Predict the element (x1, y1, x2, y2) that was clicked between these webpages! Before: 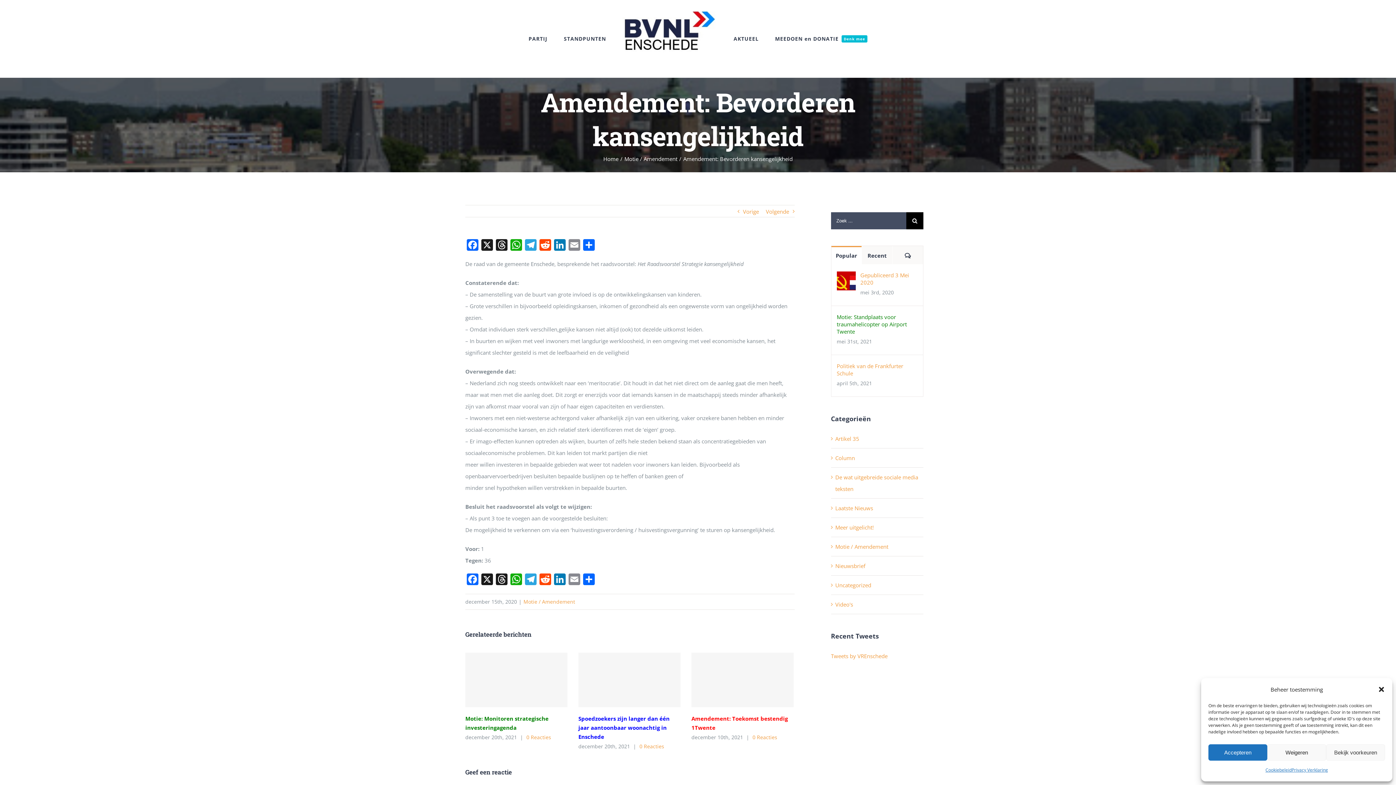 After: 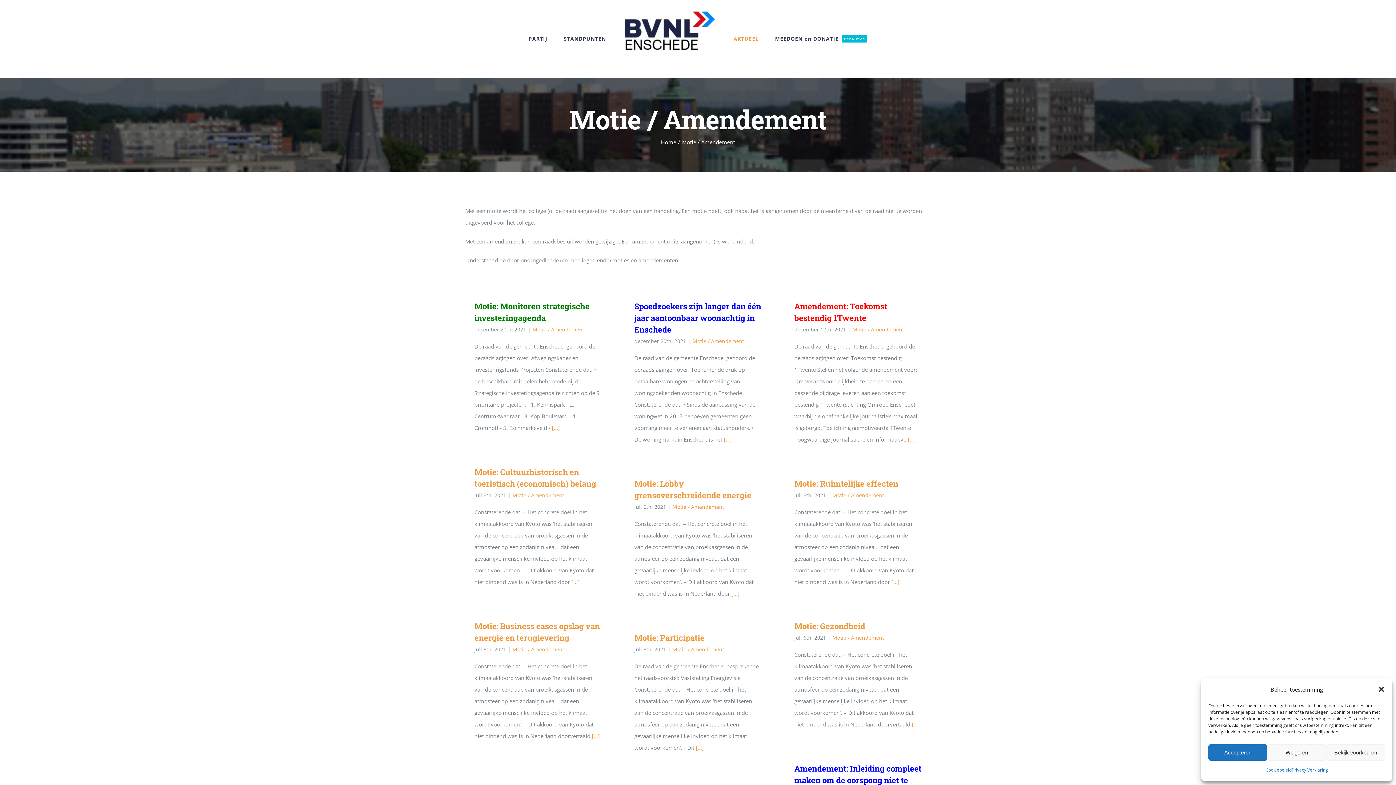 Action: label: Motie / Amendement bbox: (523, 598, 575, 605)